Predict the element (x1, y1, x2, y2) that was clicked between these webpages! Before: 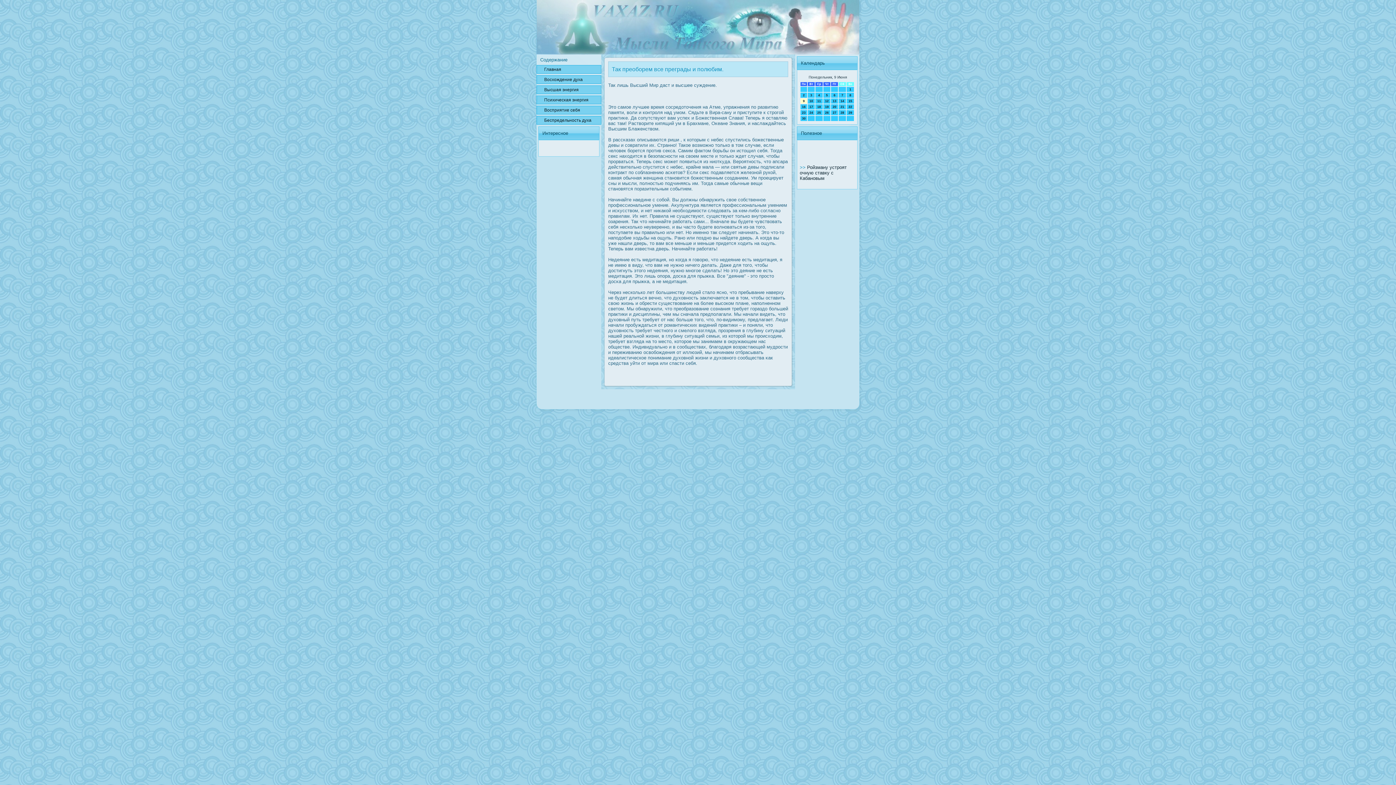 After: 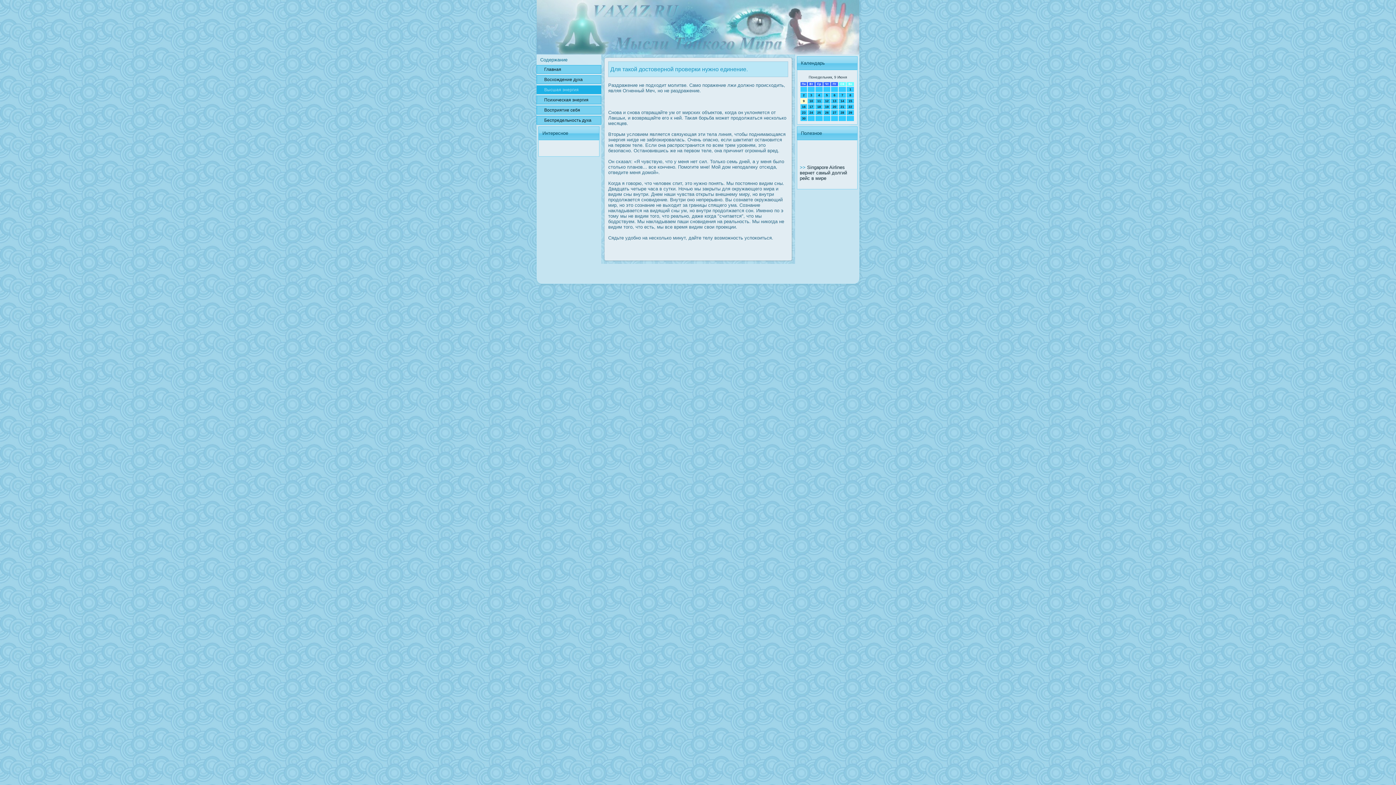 Action: bbox: (536, 85, 601, 94) label: Высшая энергия